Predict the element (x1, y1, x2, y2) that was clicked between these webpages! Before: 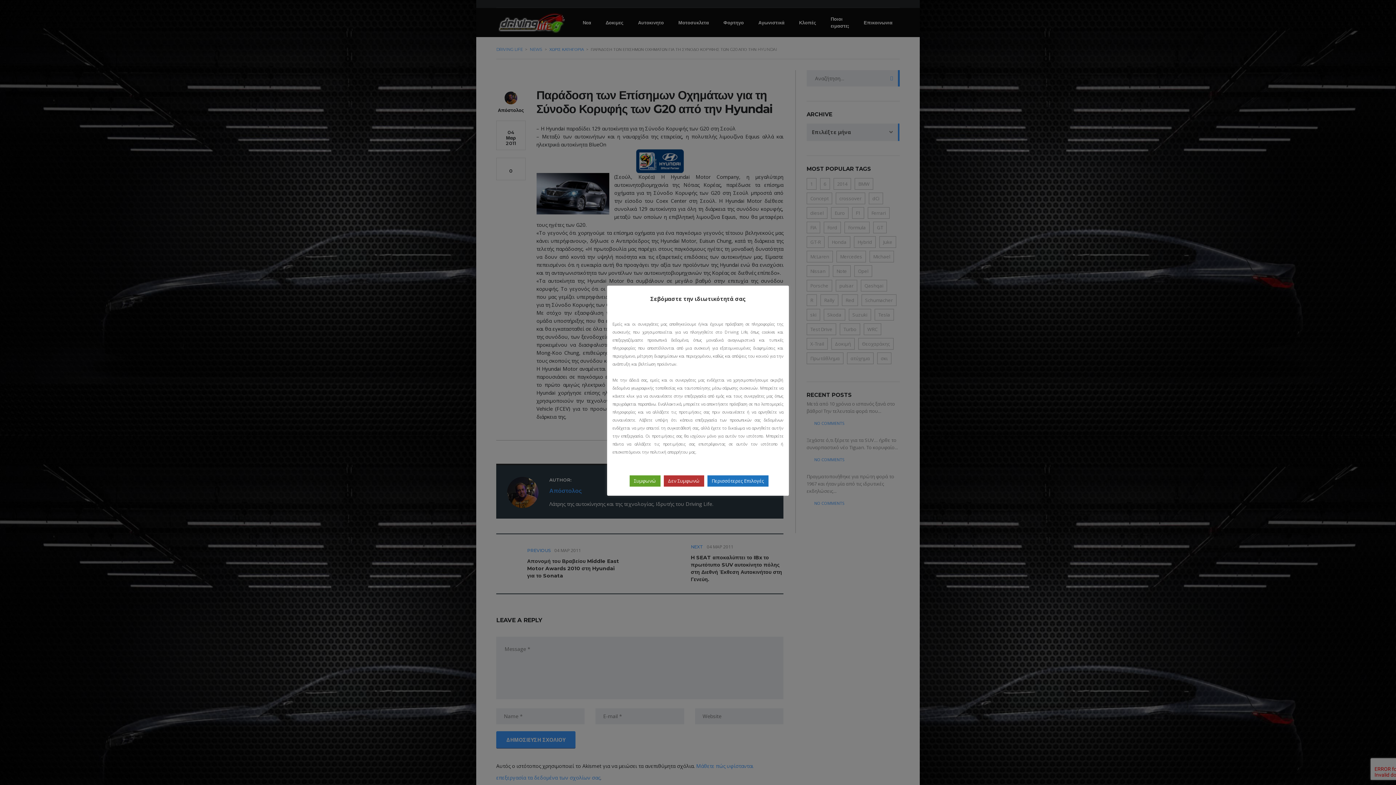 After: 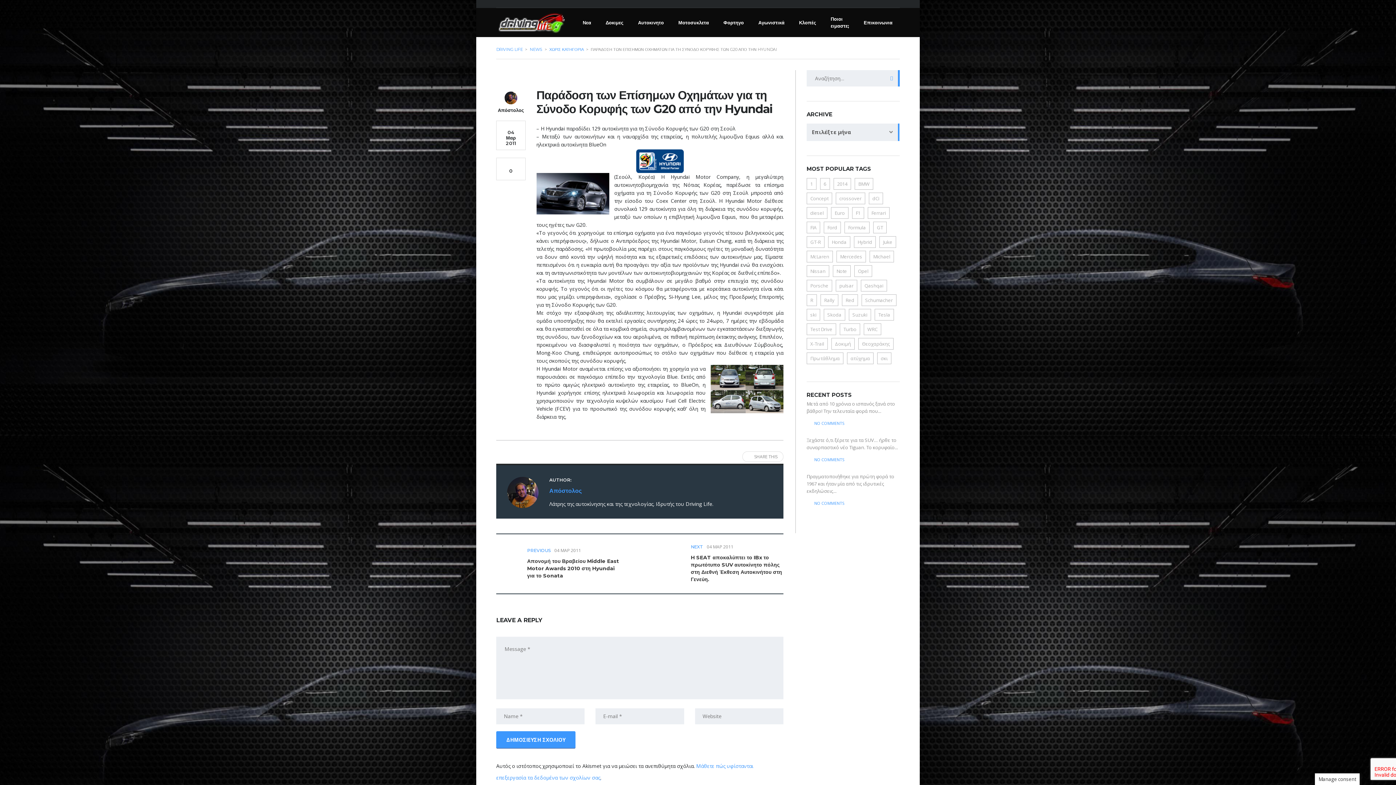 Action: label: Συμφωνώ bbox: (629, 475, 660, 486)